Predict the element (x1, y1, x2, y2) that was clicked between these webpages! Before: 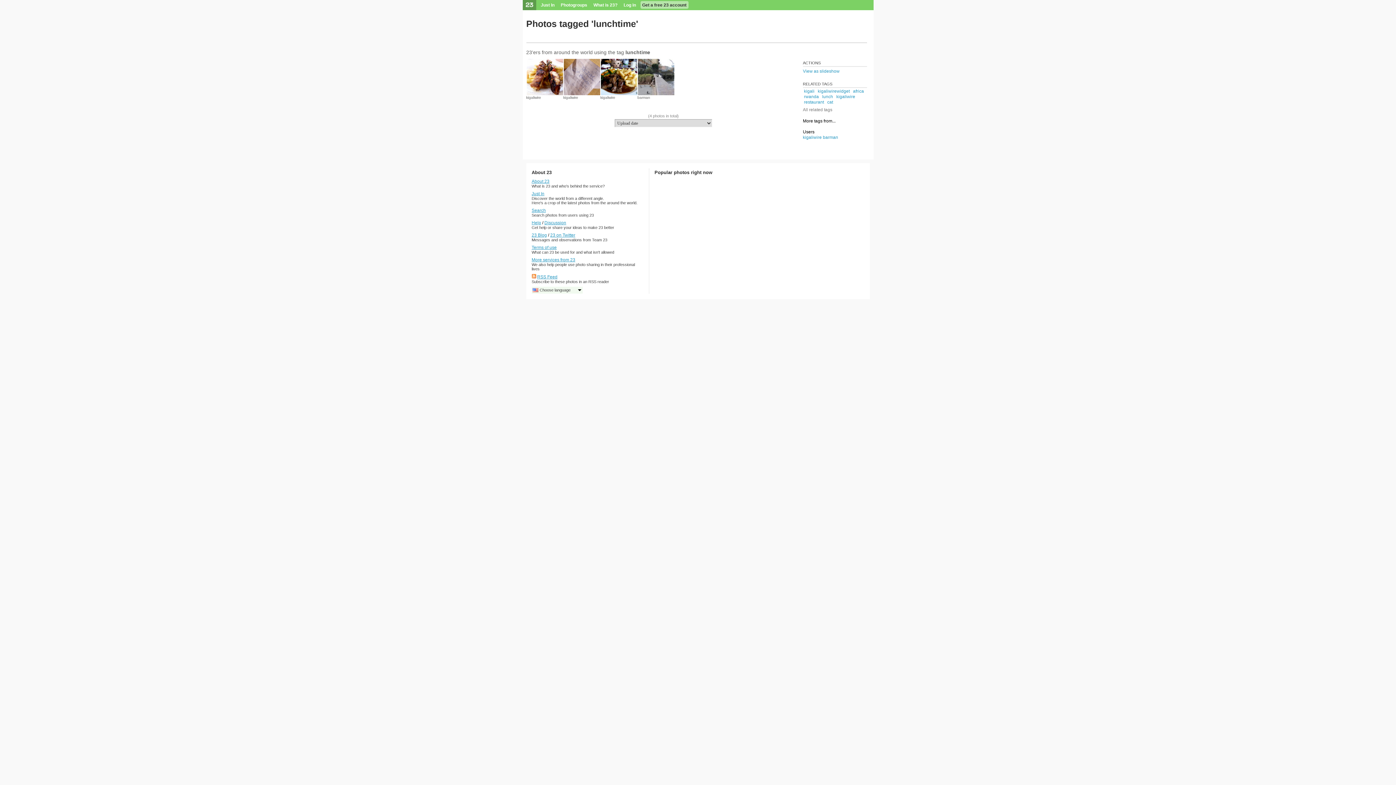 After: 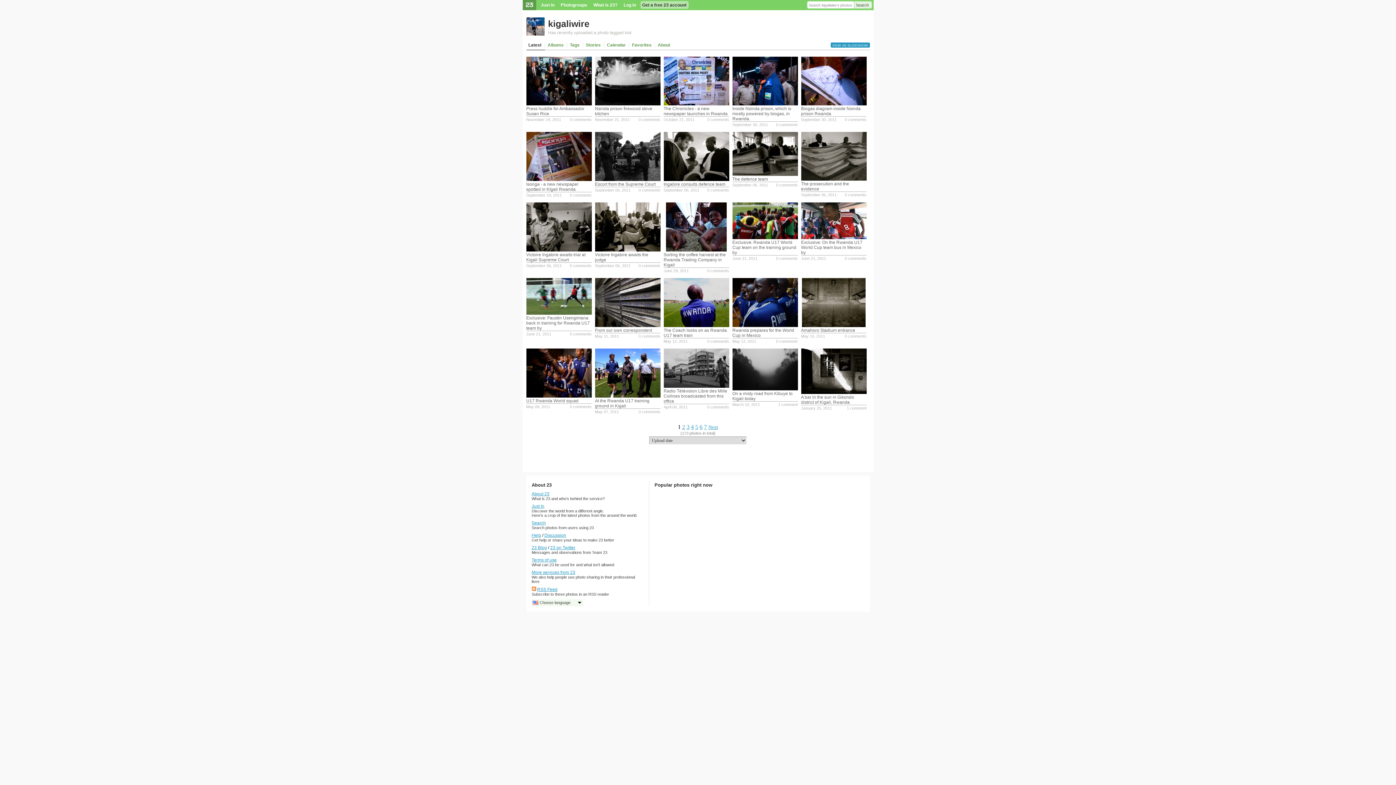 Action: label: kigaliwire bbox: (563, 95, 578, 99)